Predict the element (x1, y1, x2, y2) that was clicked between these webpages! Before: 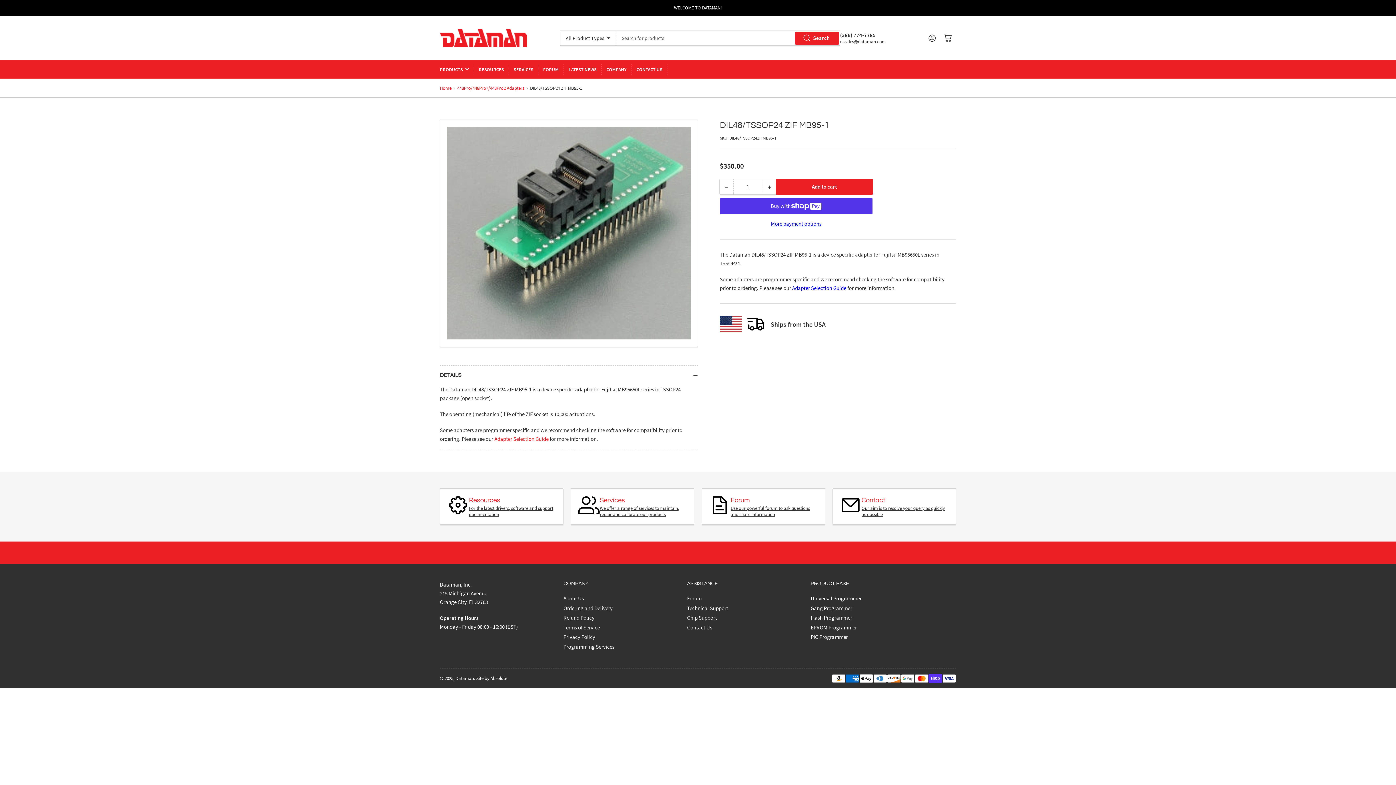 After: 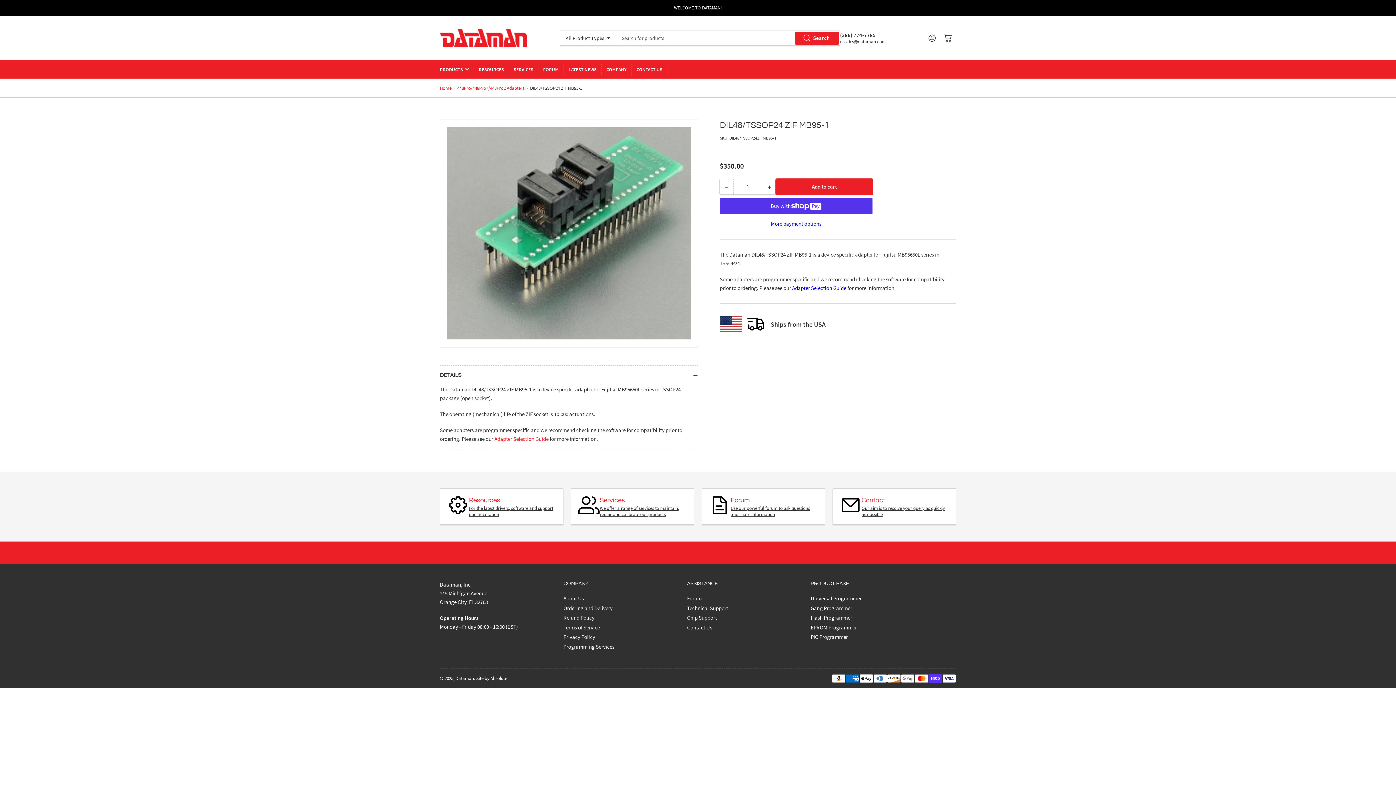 Action: bbox: (776, 179, 872, 194) label: Add to cart